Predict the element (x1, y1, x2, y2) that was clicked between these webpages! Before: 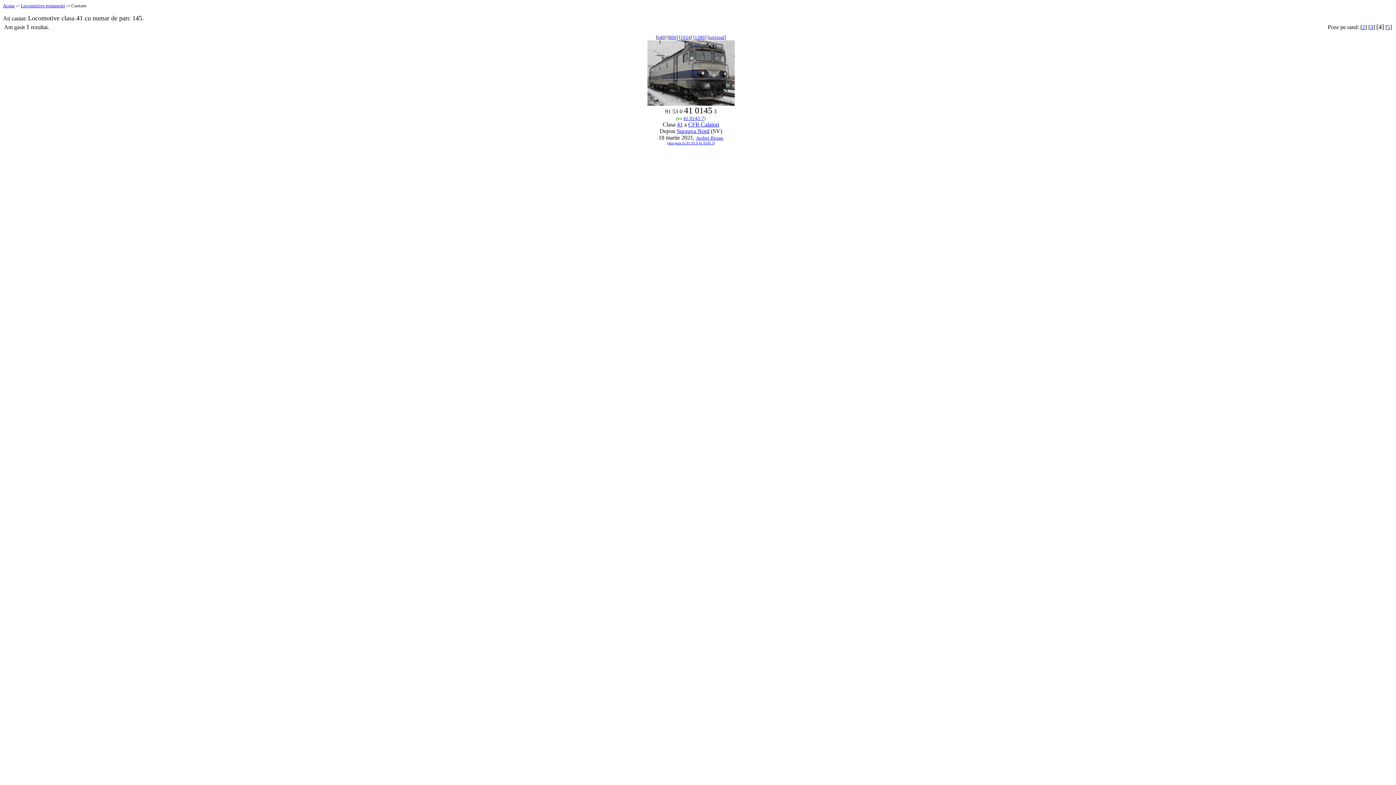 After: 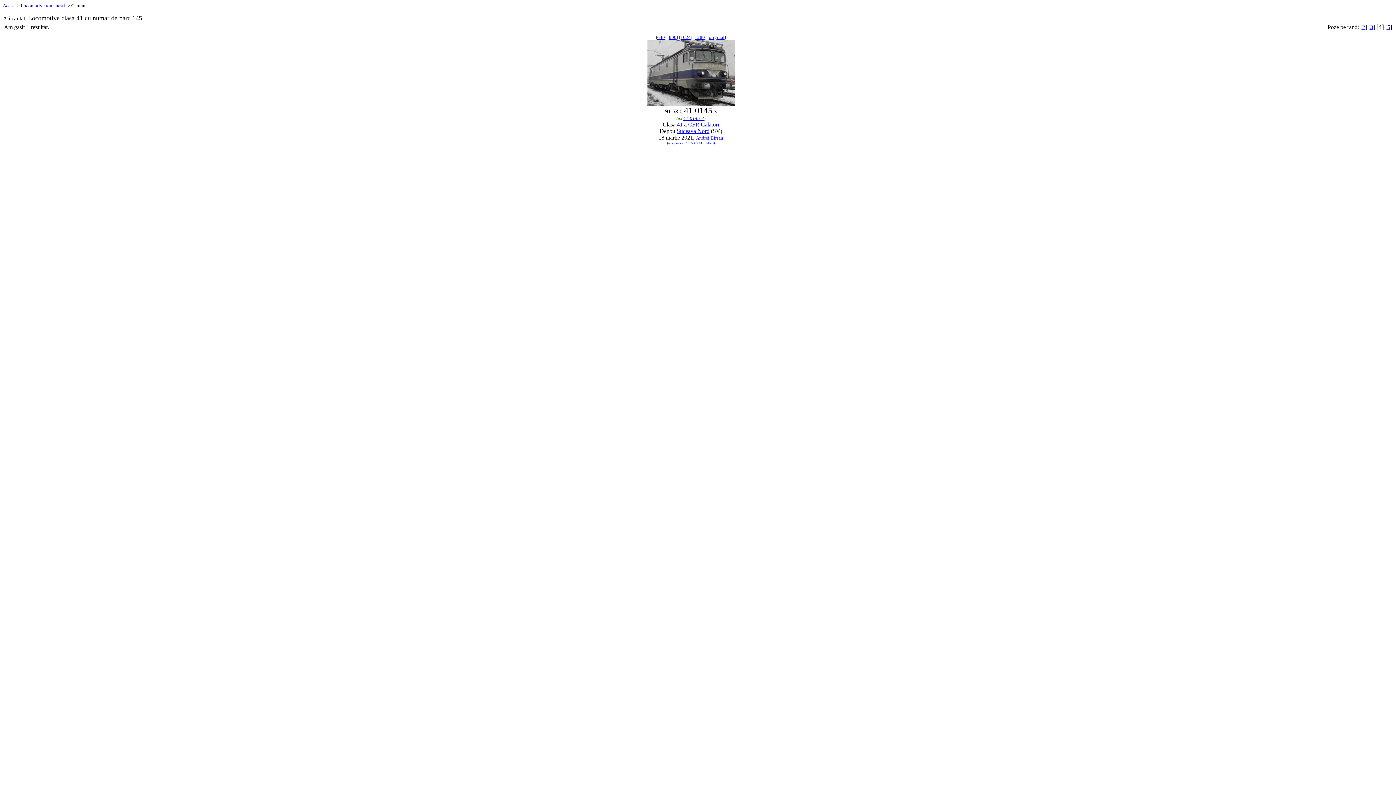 Action: label: Andrei Birsan bbox: (696, 135, 723, 140)